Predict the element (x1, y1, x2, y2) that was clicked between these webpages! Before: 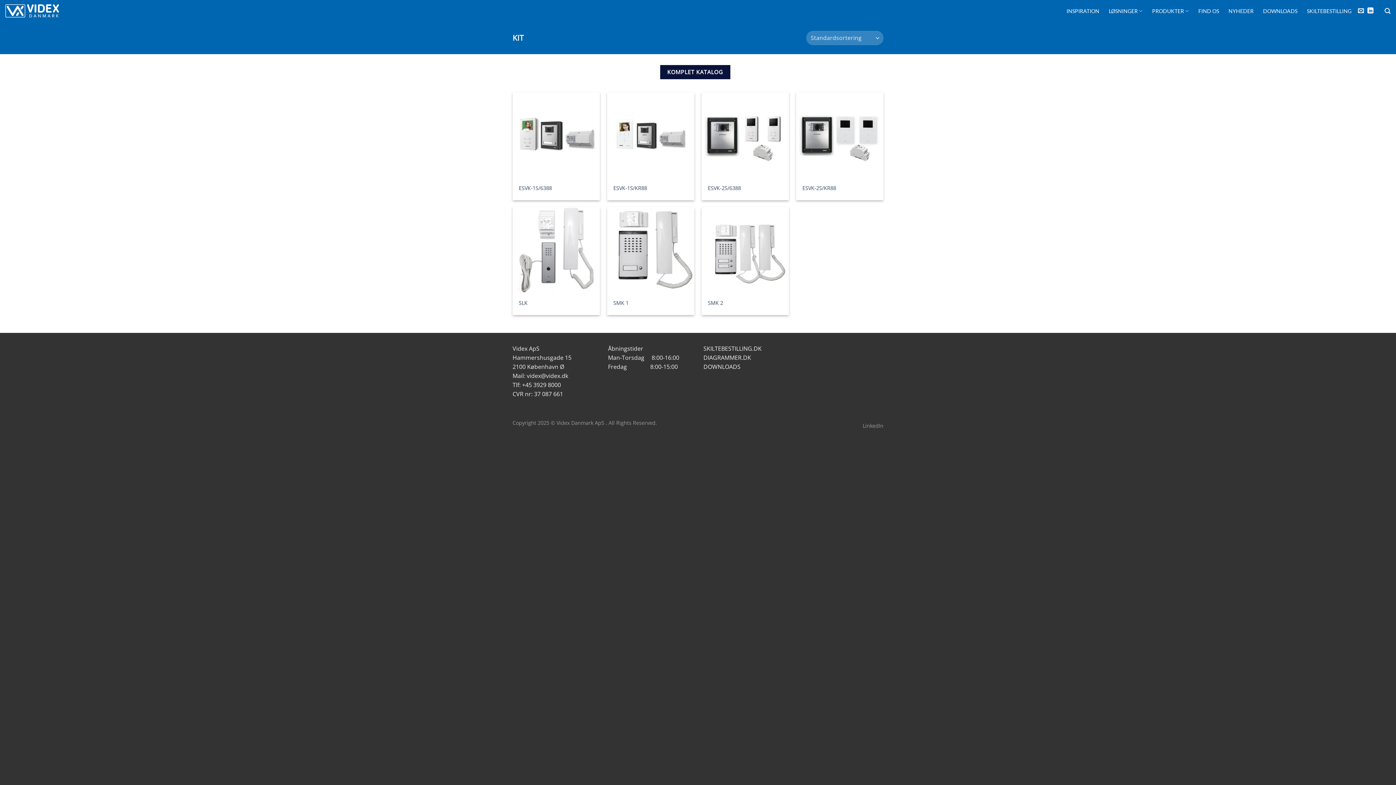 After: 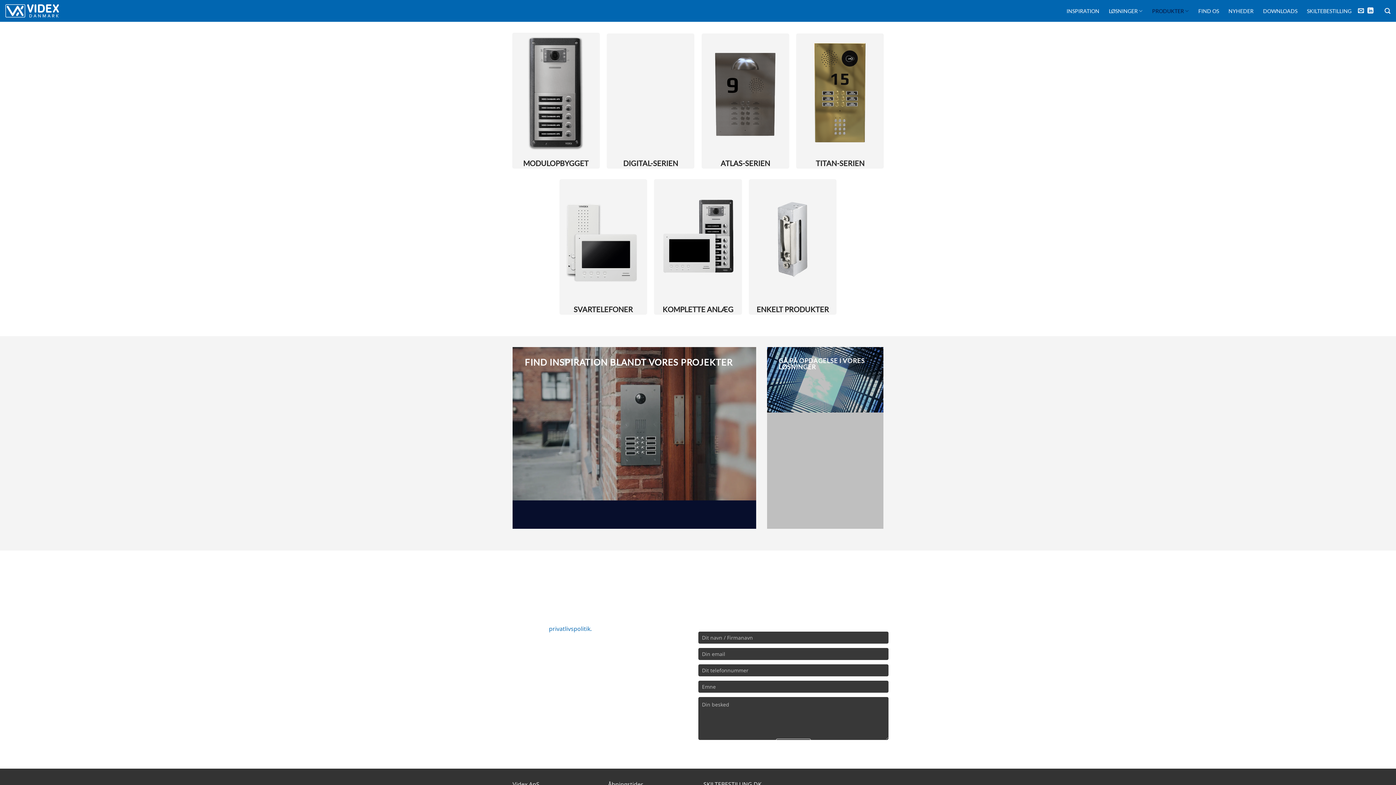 Action: label: PRODUKTER bbox: (1152, 3, 1189, 18)